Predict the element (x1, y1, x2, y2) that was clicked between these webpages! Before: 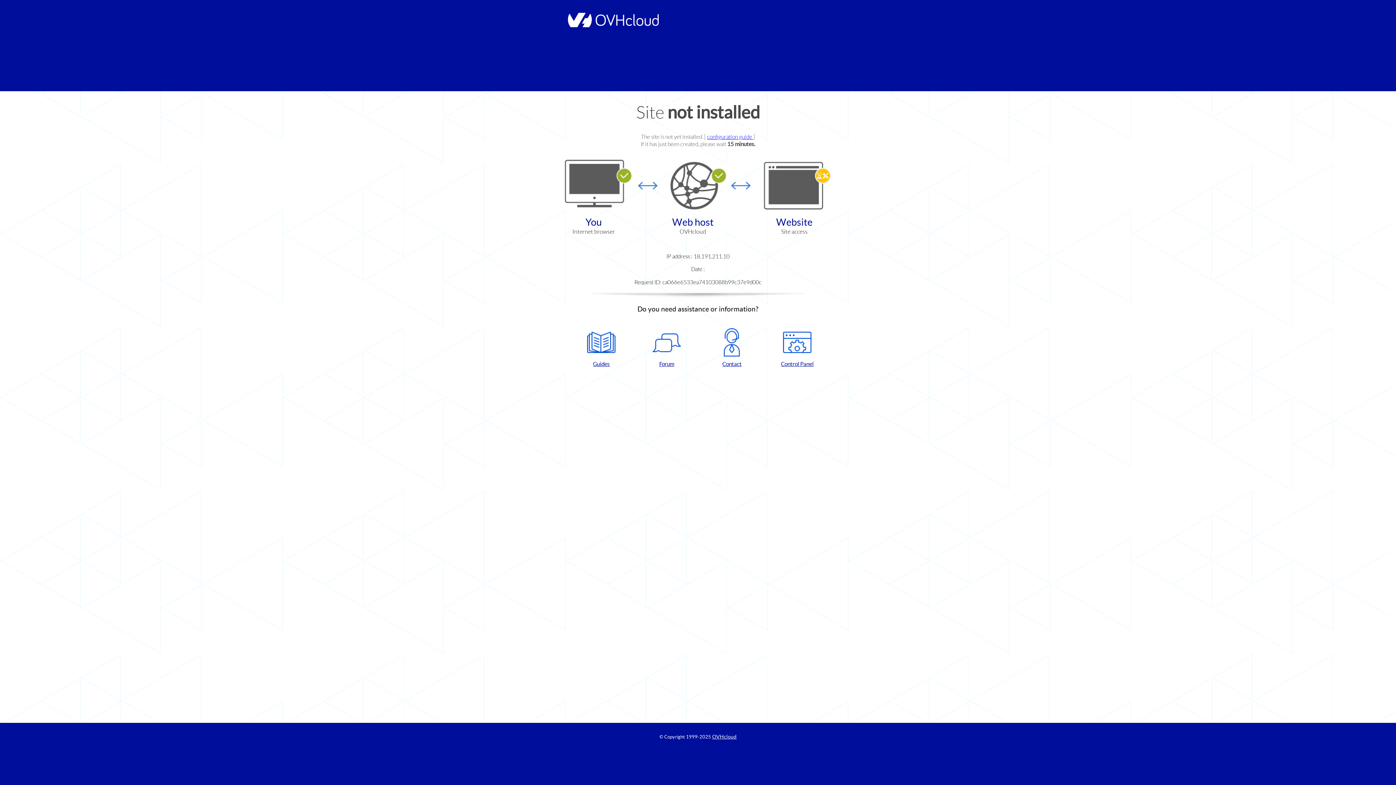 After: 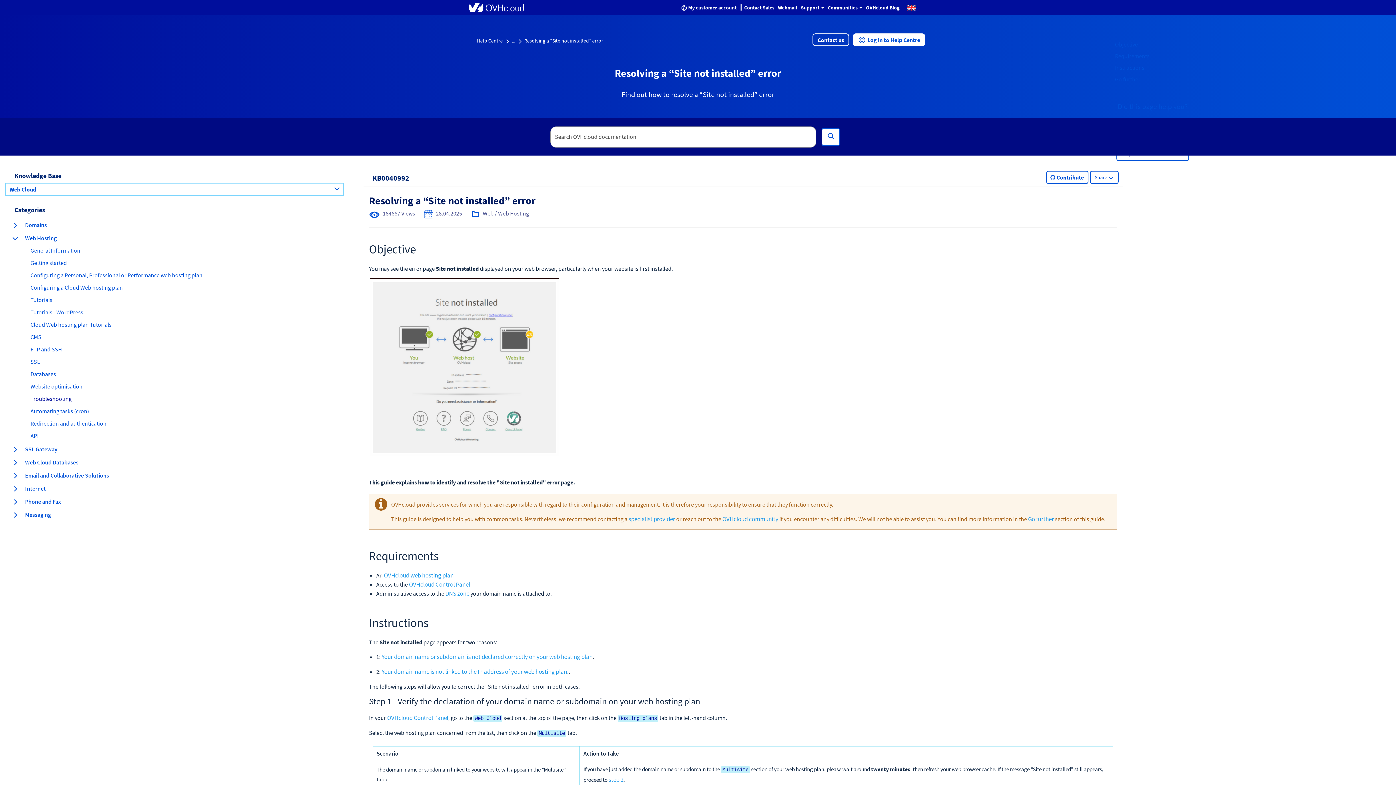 Action: bbox: (707, 133, 753, 140) label: configuration guide 